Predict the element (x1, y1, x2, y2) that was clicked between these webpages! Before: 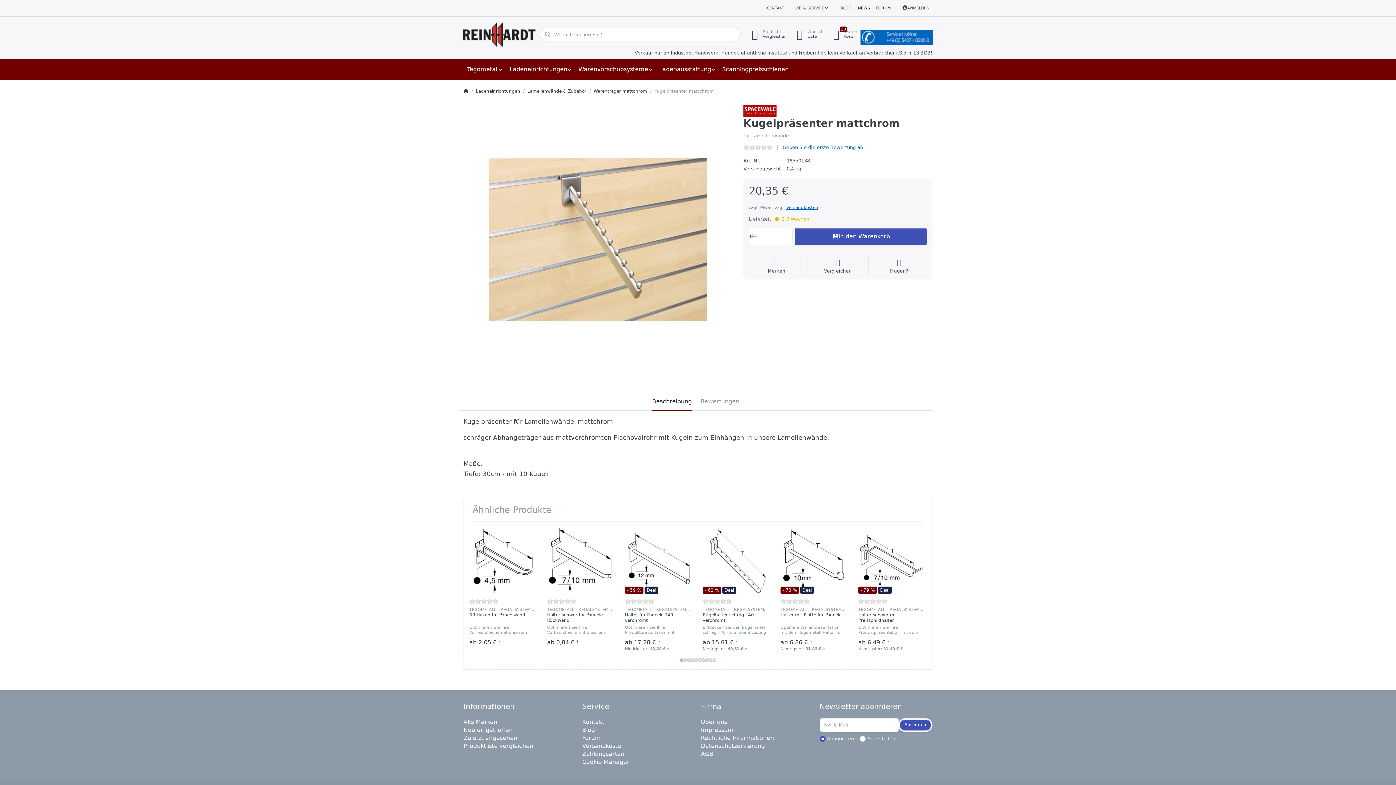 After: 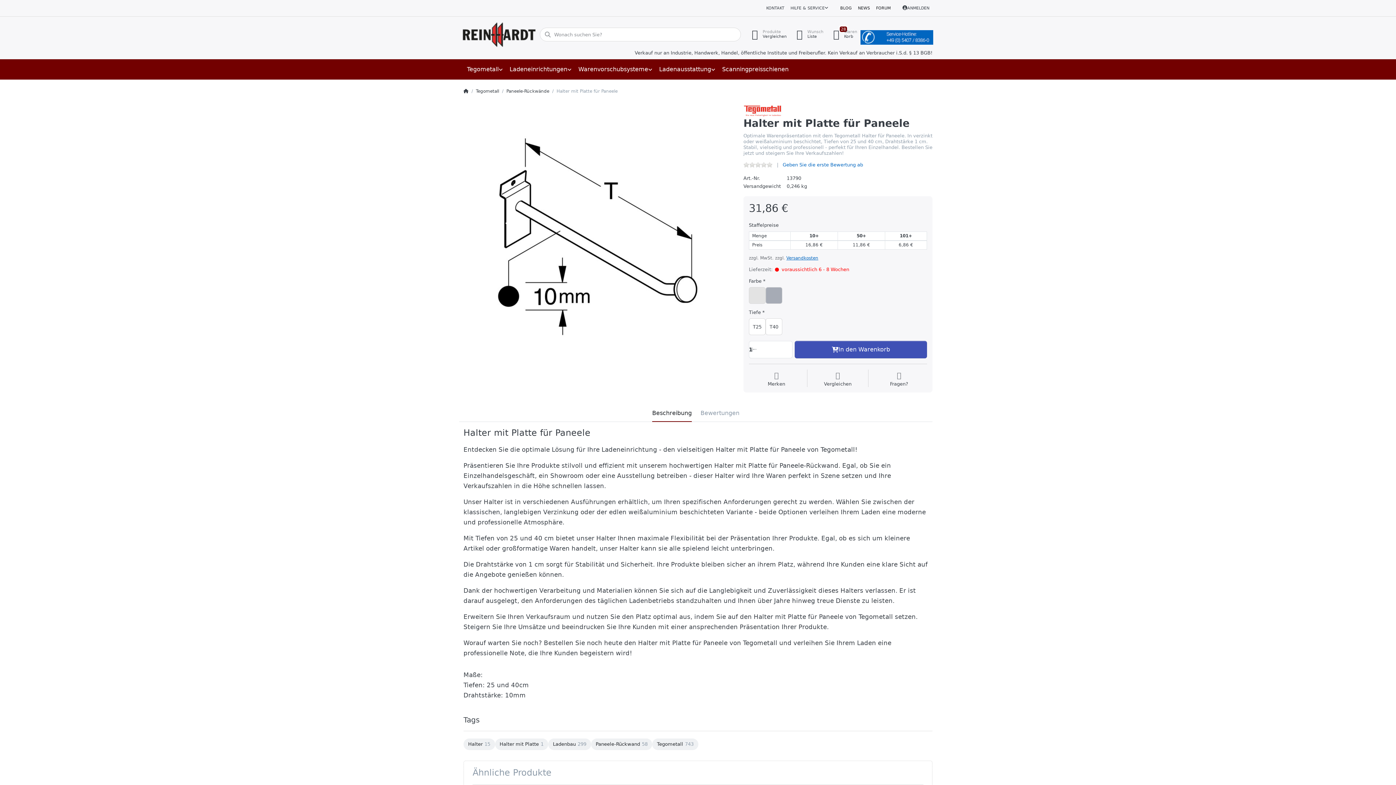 Action: bbox: (780, 527, 847, 594)